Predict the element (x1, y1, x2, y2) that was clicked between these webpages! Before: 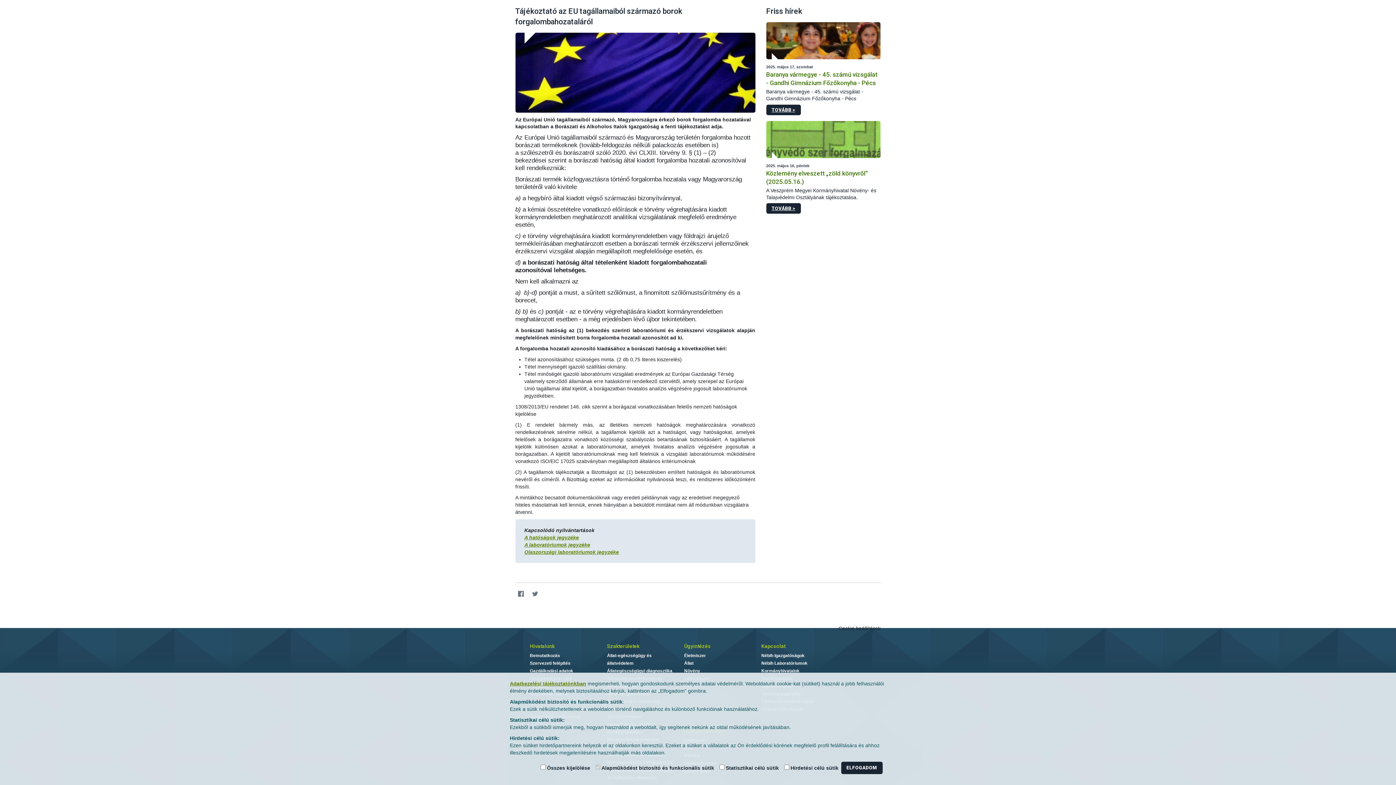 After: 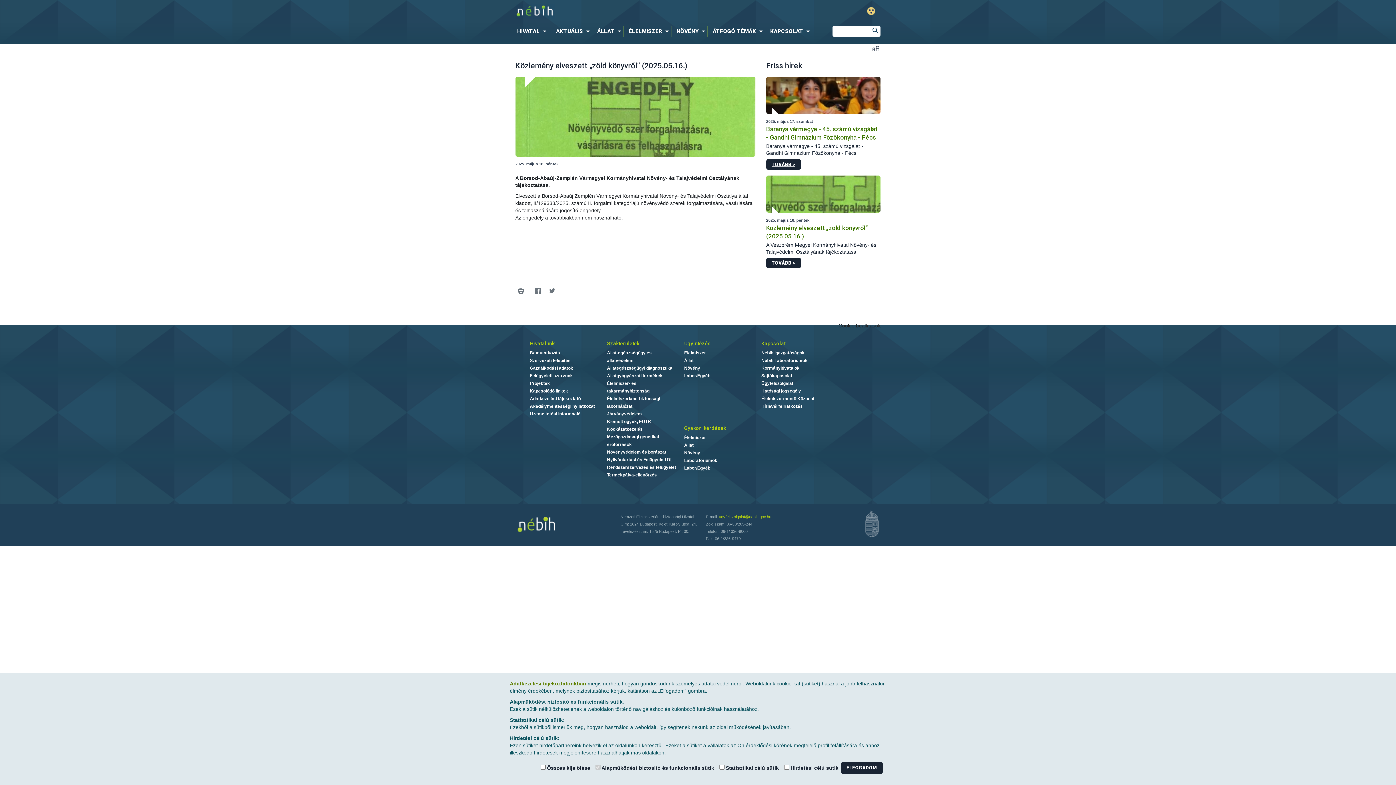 Action: bbox: (766, 203, 800, 213) label: TOVÁBB >